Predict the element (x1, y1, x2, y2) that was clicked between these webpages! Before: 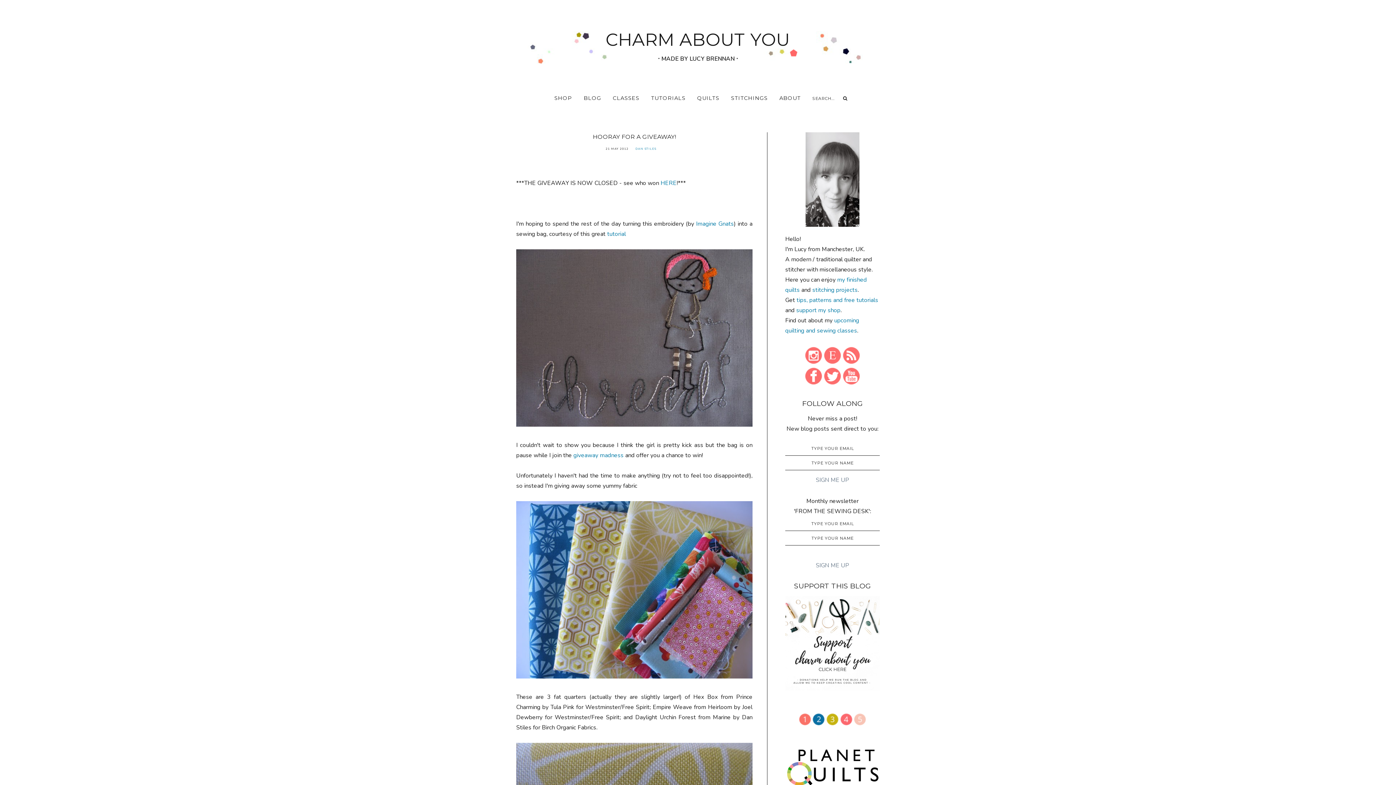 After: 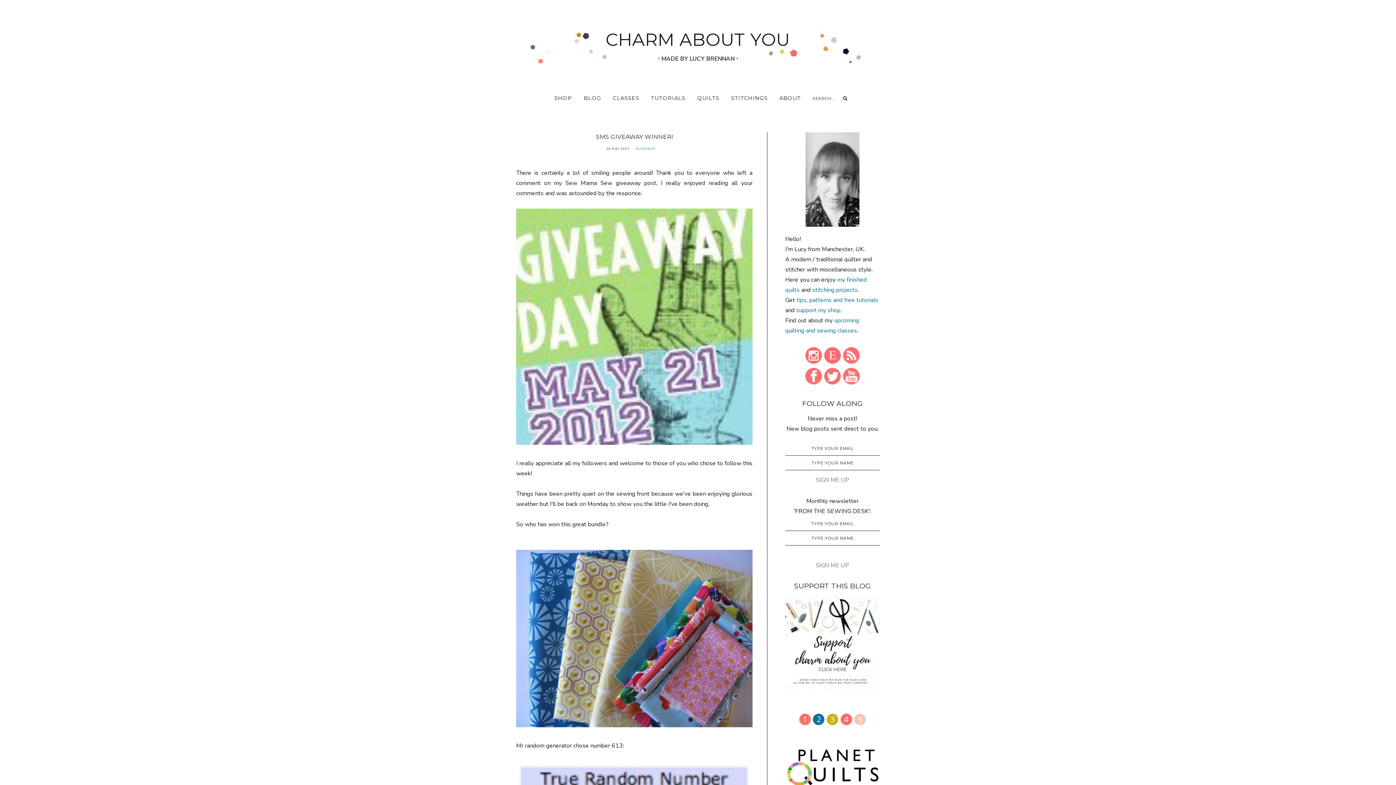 Action: label: HERE bbox: (660, 179, 676, 187)